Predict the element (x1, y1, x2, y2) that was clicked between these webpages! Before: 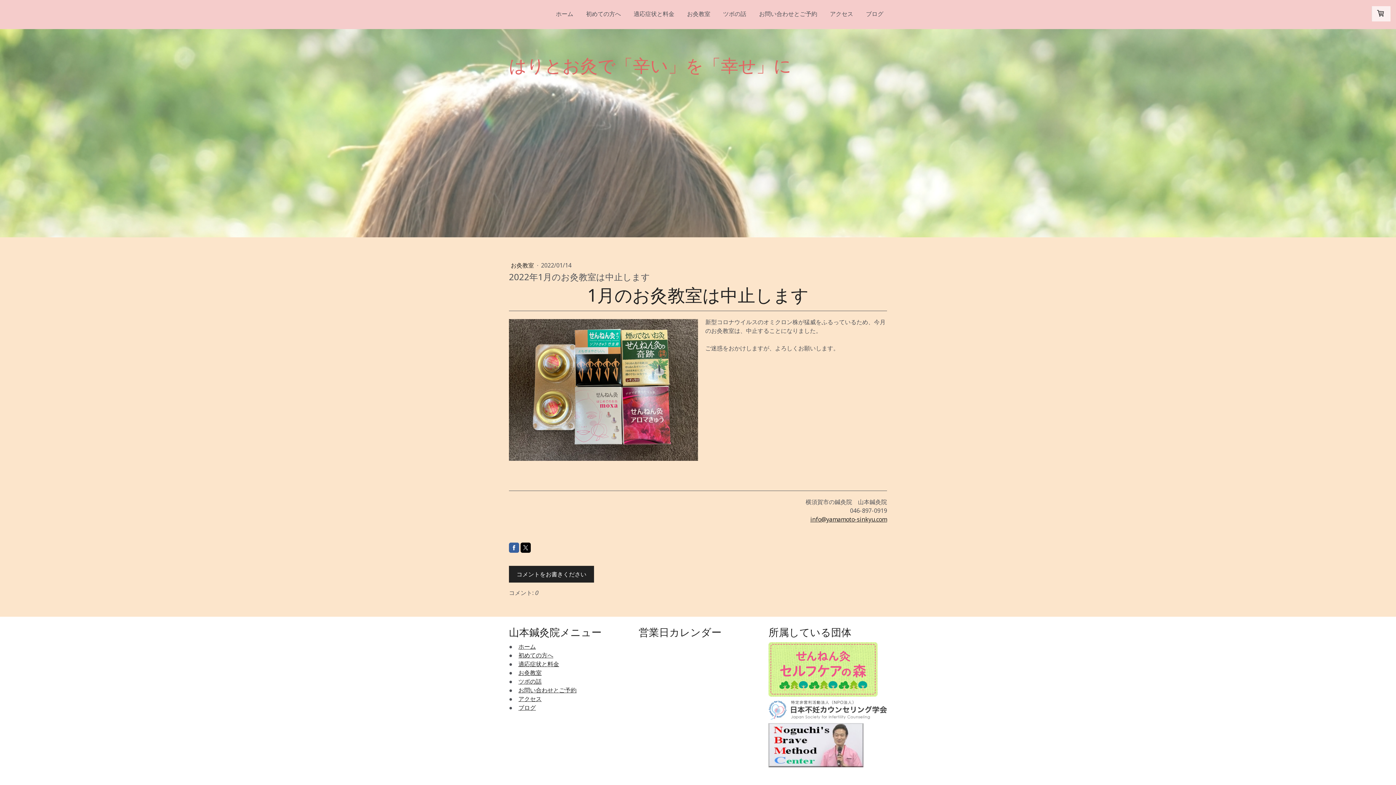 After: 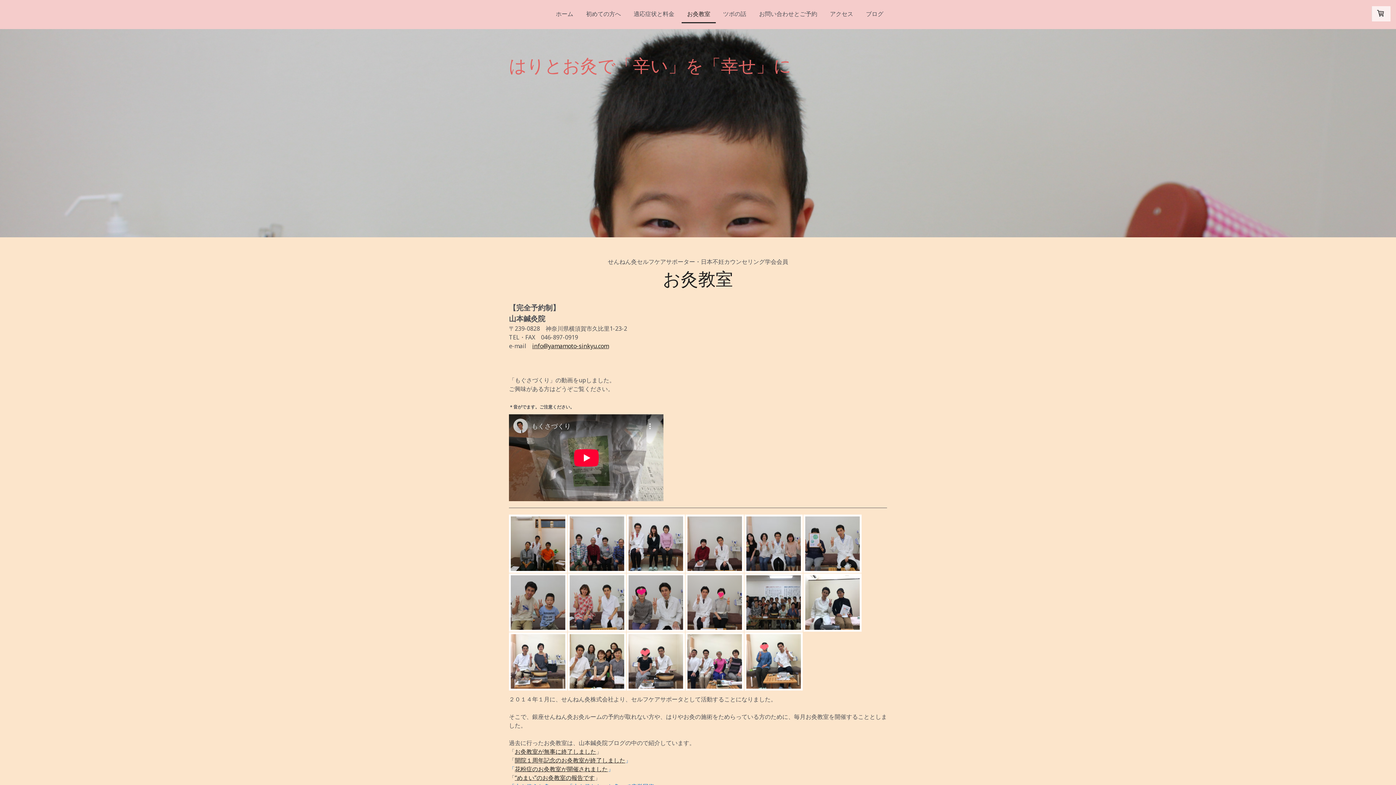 Action: bbox: (681, 6, 716, 23) label: お灸教室